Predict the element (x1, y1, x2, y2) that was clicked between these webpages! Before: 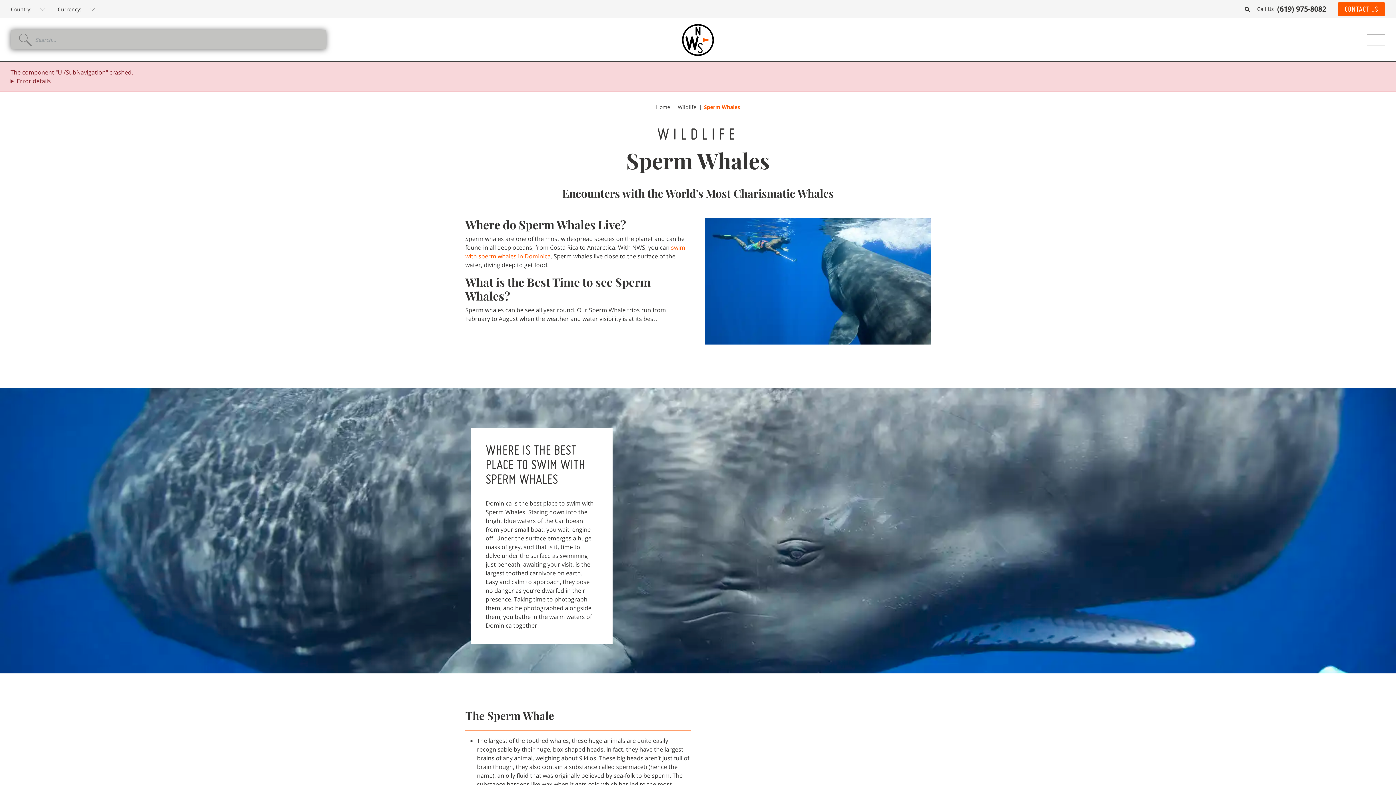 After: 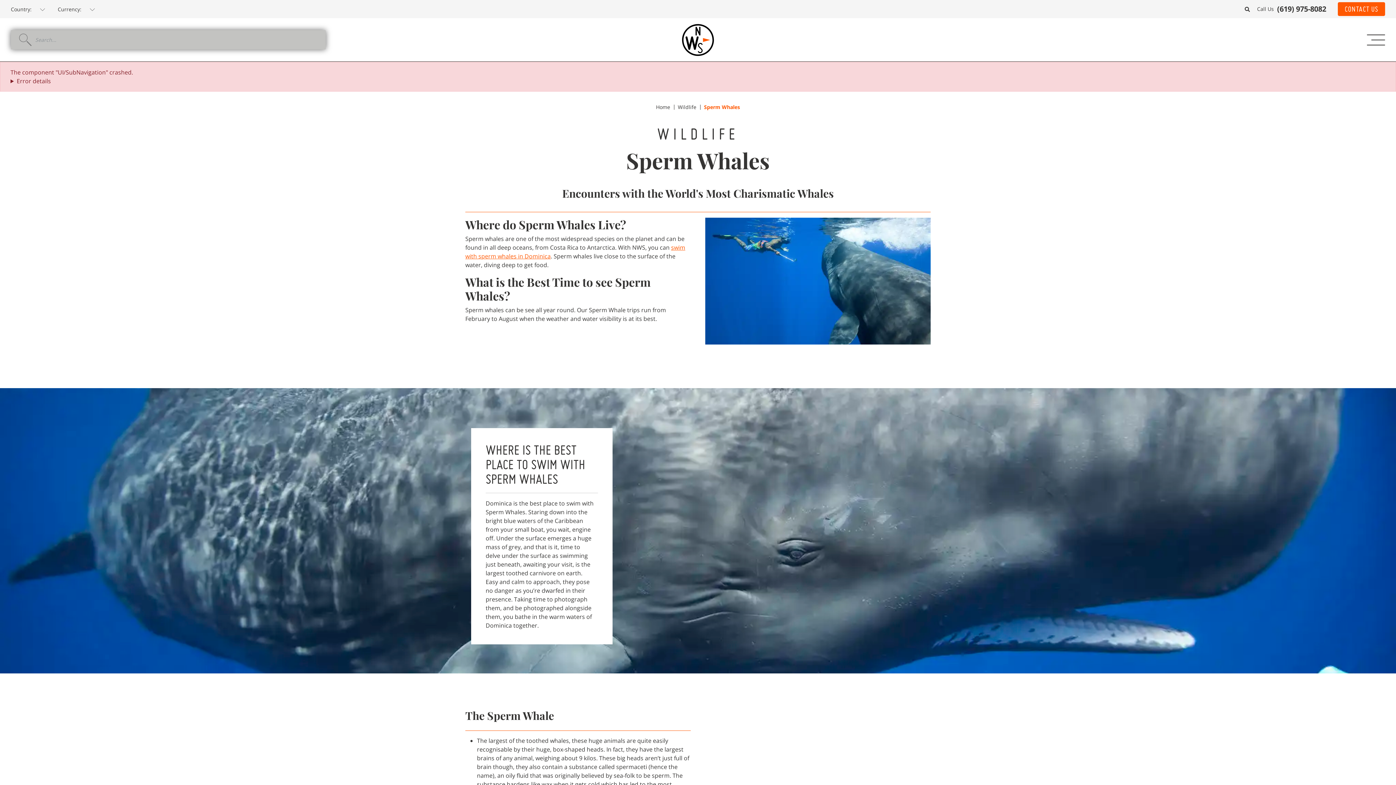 Action: bbox: (1245, 5, 1250, 12) label: Search